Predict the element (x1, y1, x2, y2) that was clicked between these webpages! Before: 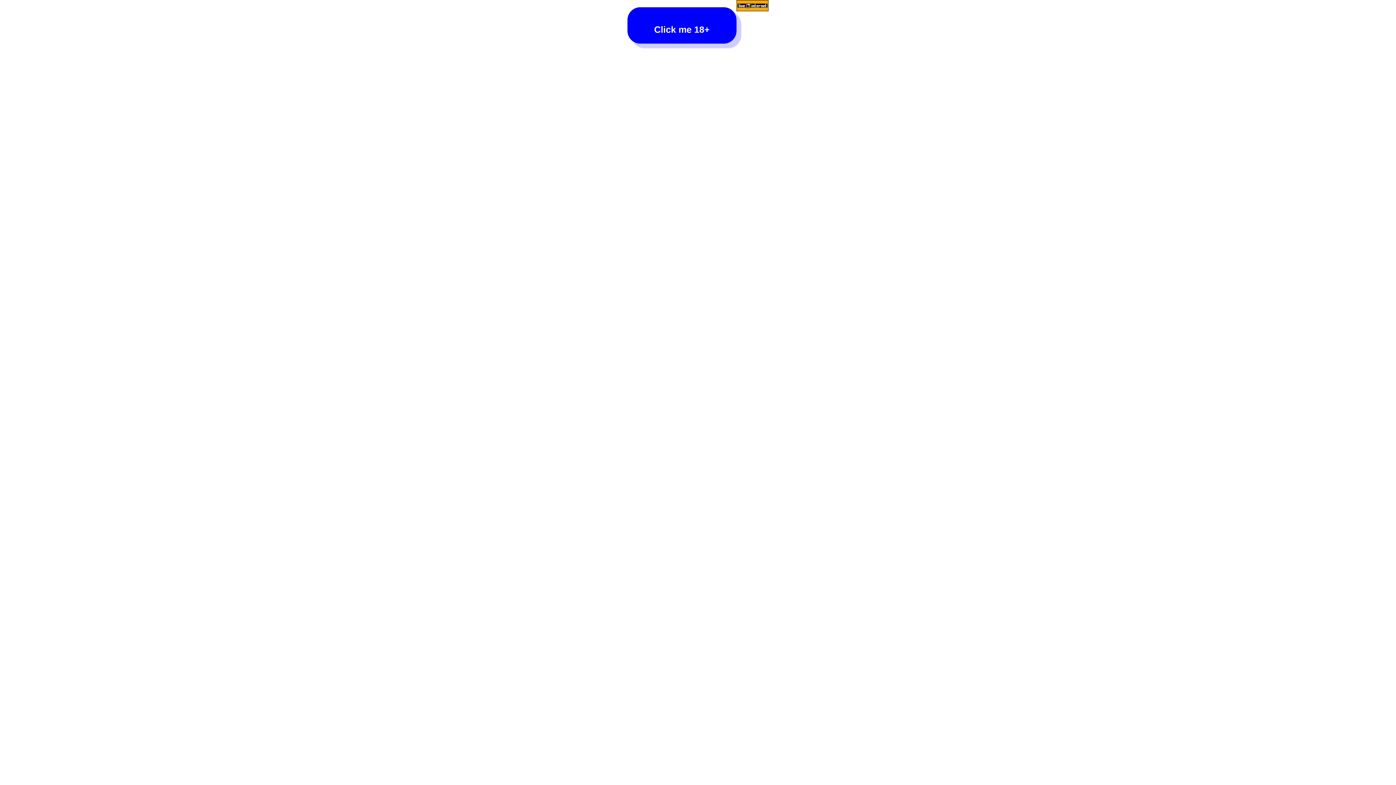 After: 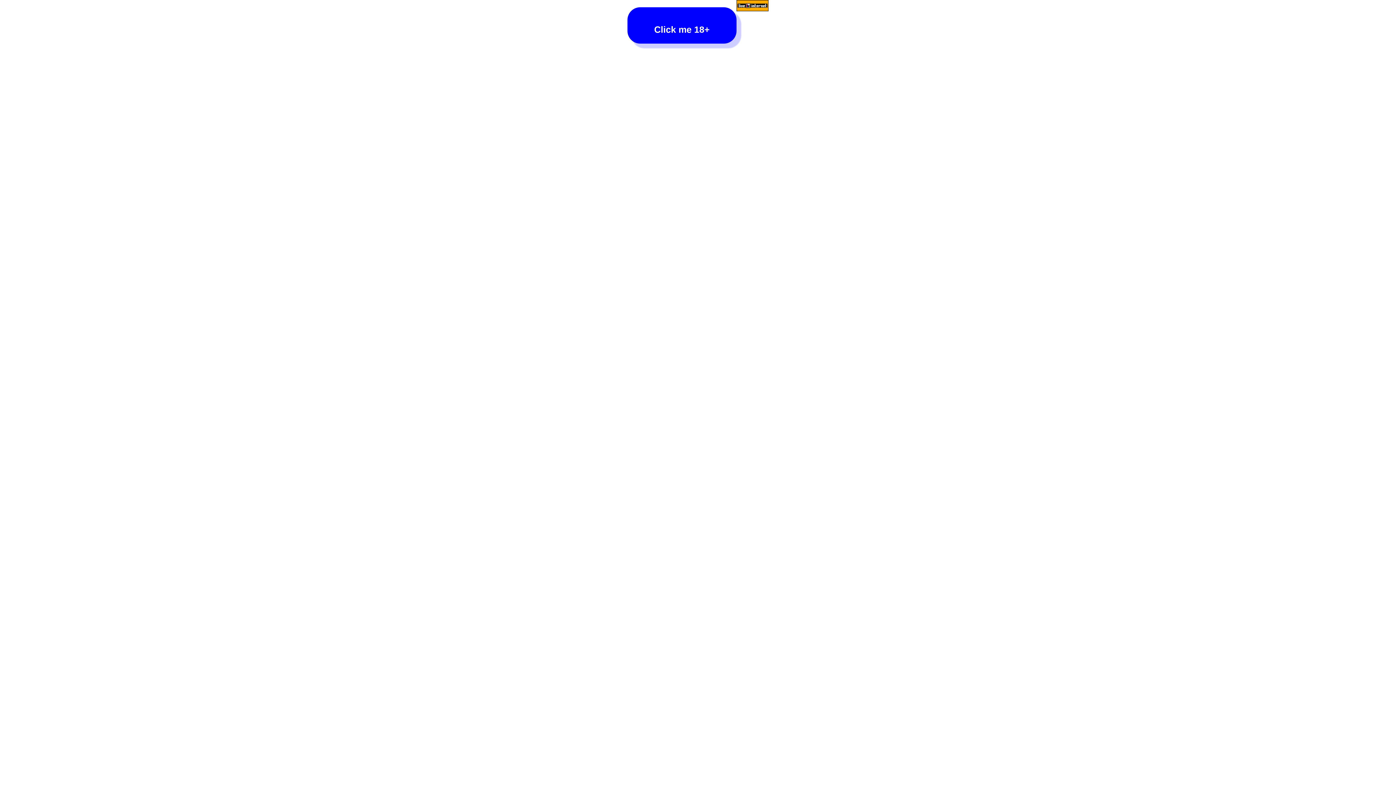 Action: bbox: (736, 0, 768, 12)